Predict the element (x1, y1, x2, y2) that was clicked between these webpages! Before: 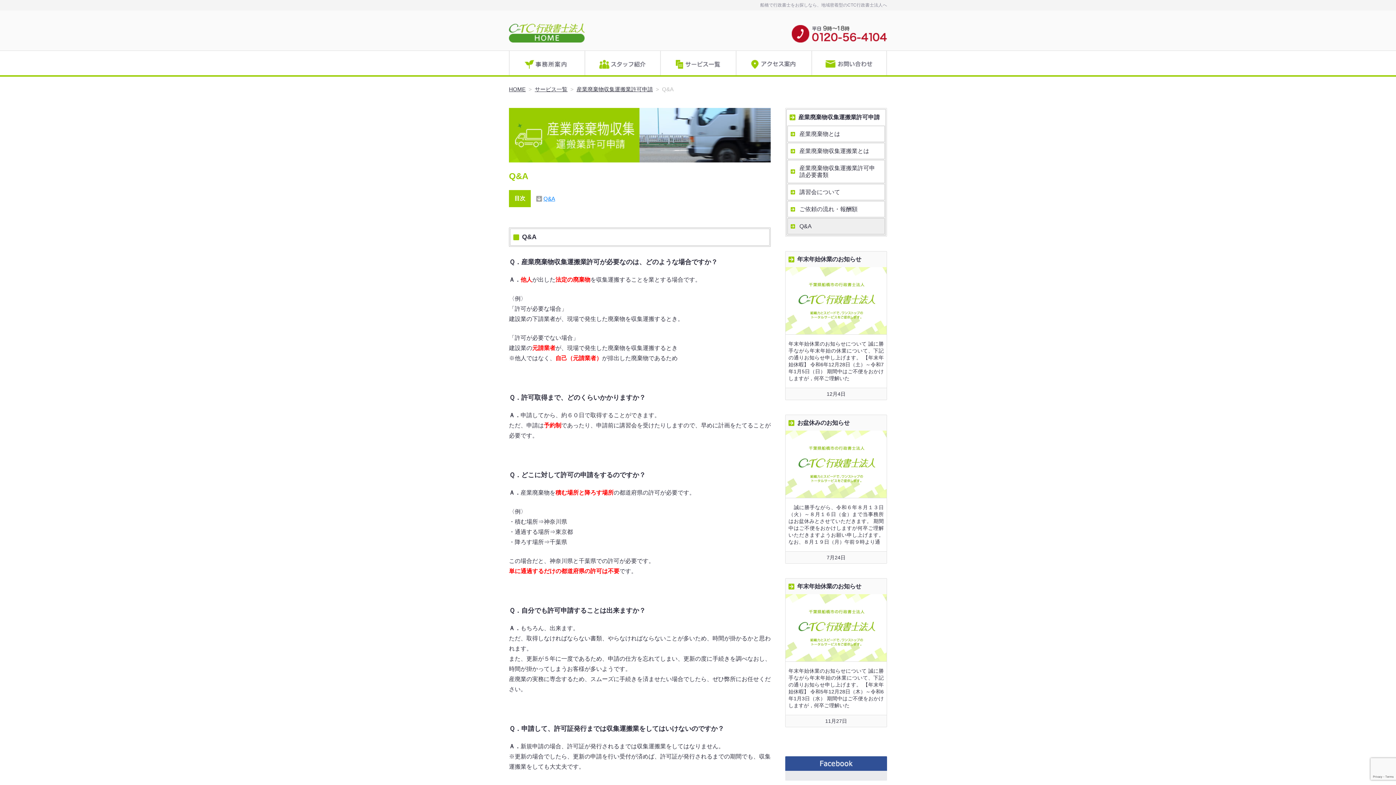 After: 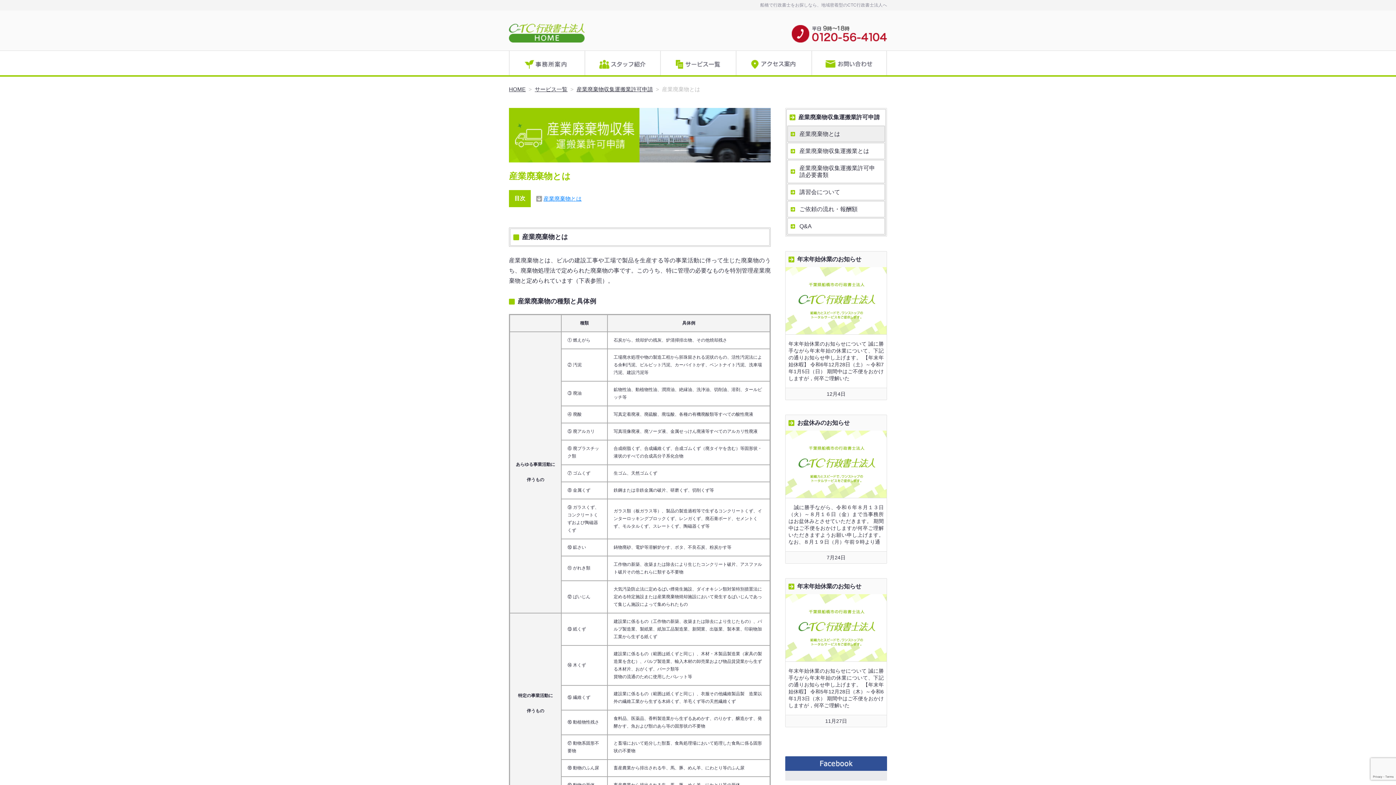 Action: bbox: (788, 126, 884, 141) label: 産業廃棄物とは